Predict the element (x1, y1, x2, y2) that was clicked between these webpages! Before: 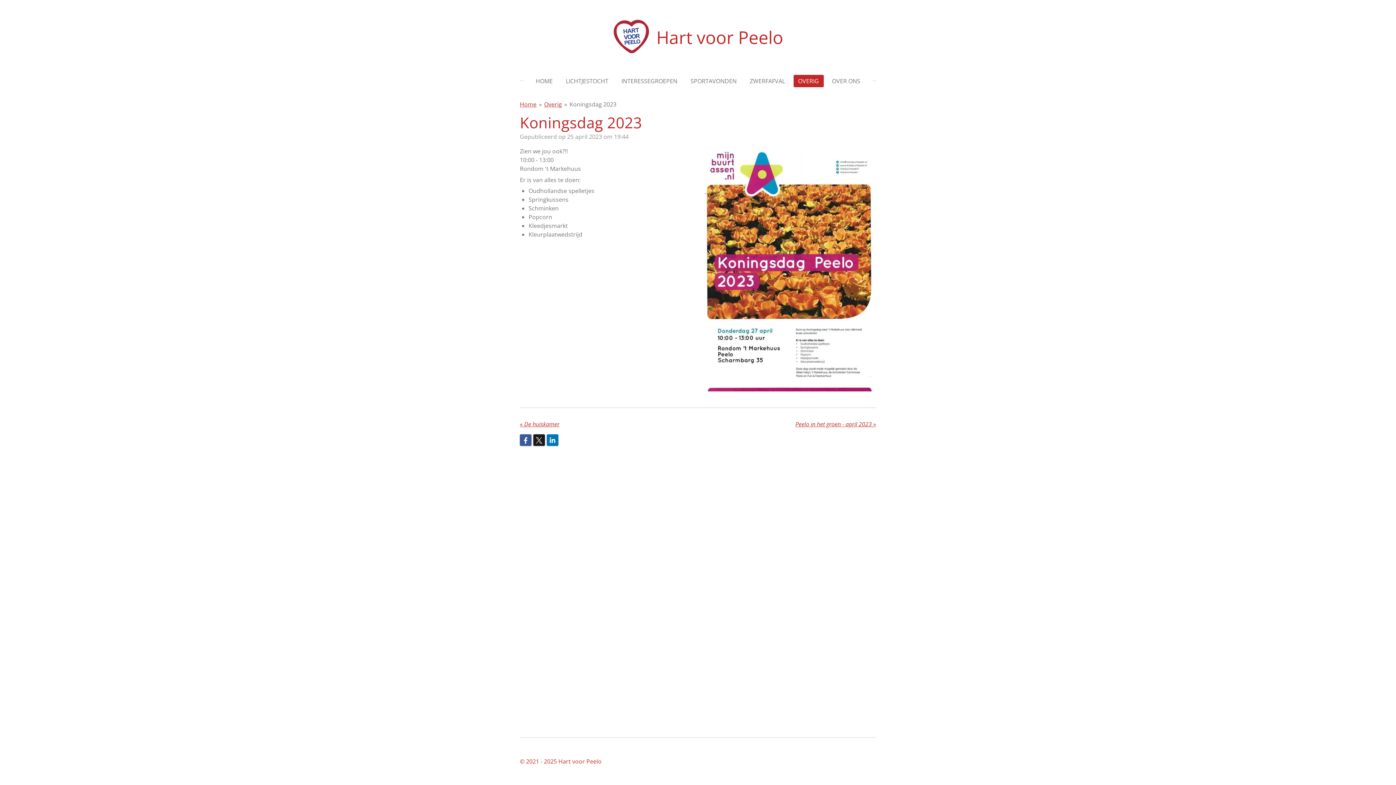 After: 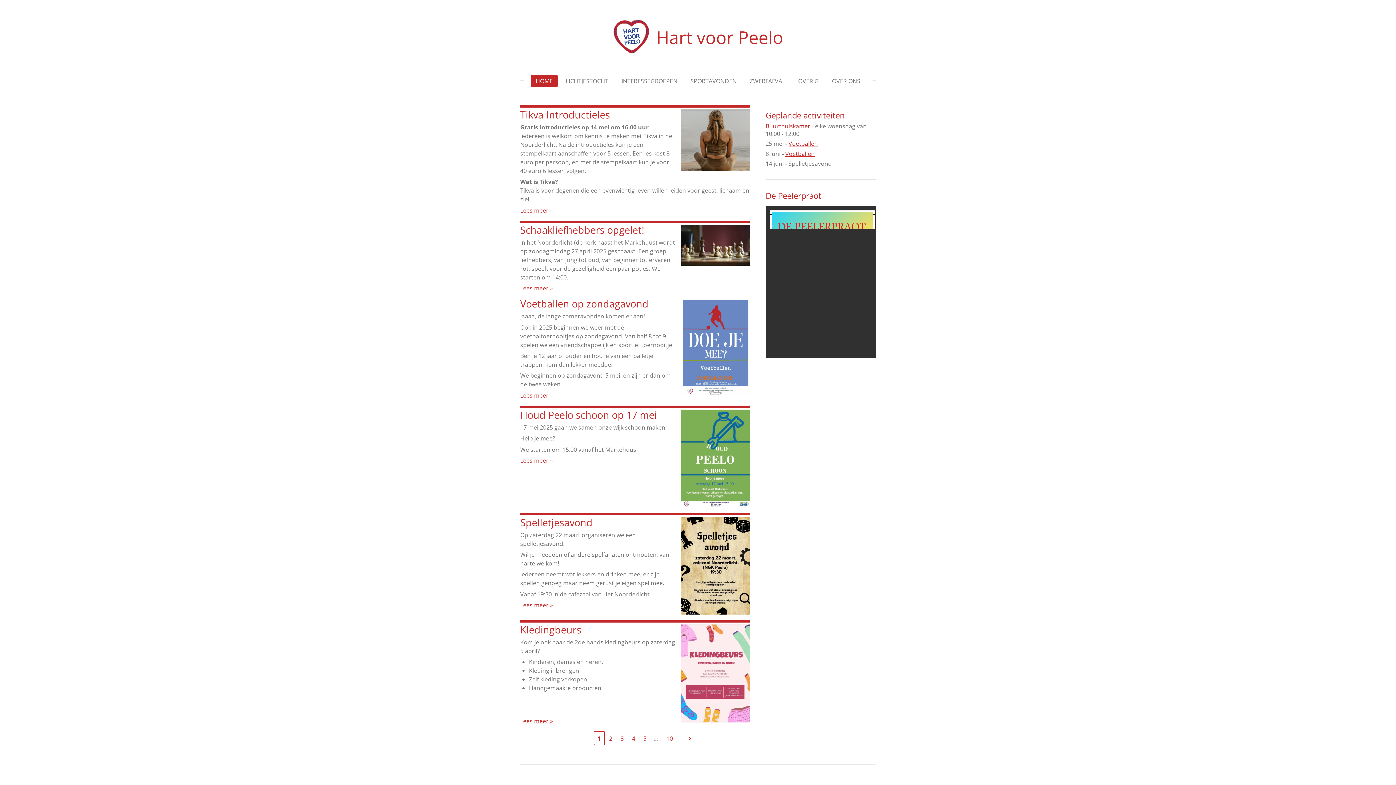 Action: bbox: (531, 74, 557, 87) label: HOME